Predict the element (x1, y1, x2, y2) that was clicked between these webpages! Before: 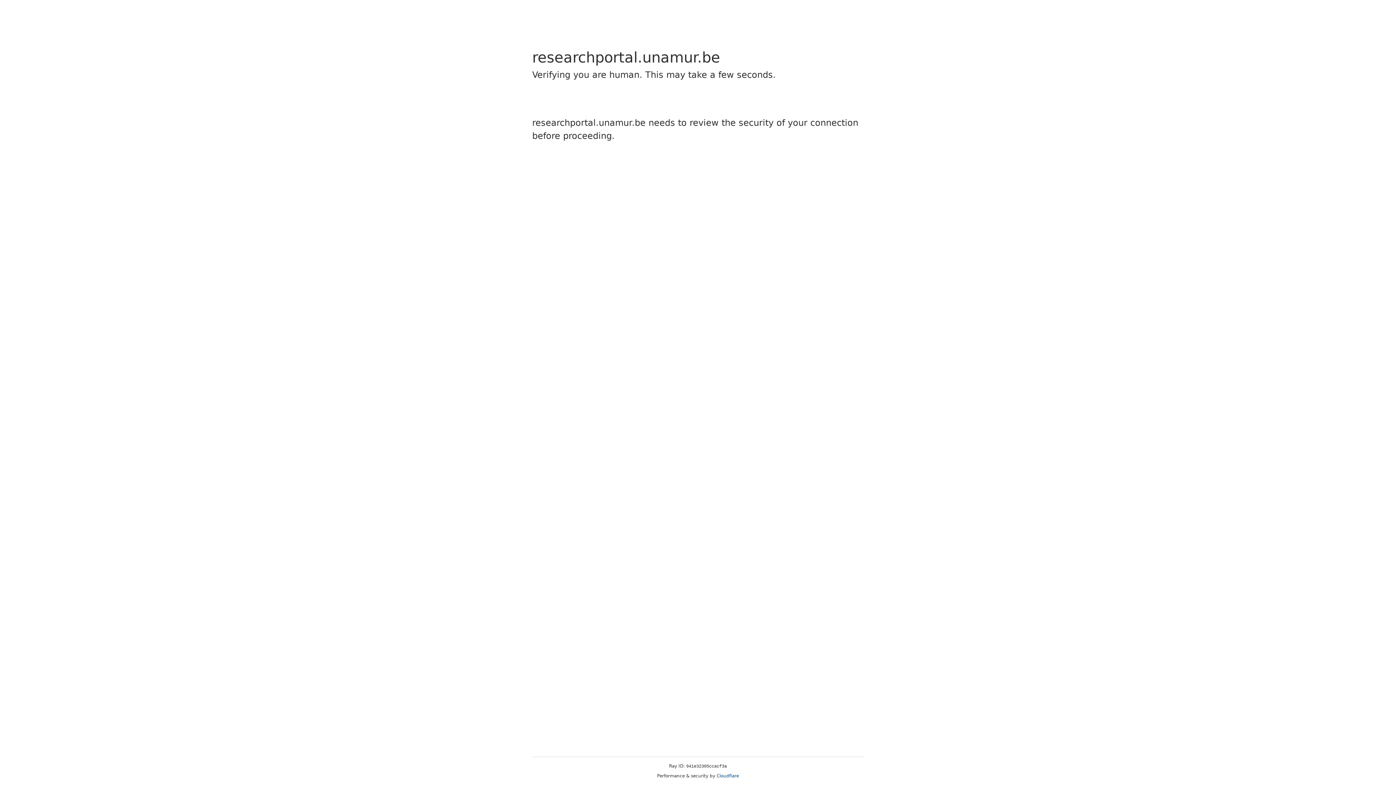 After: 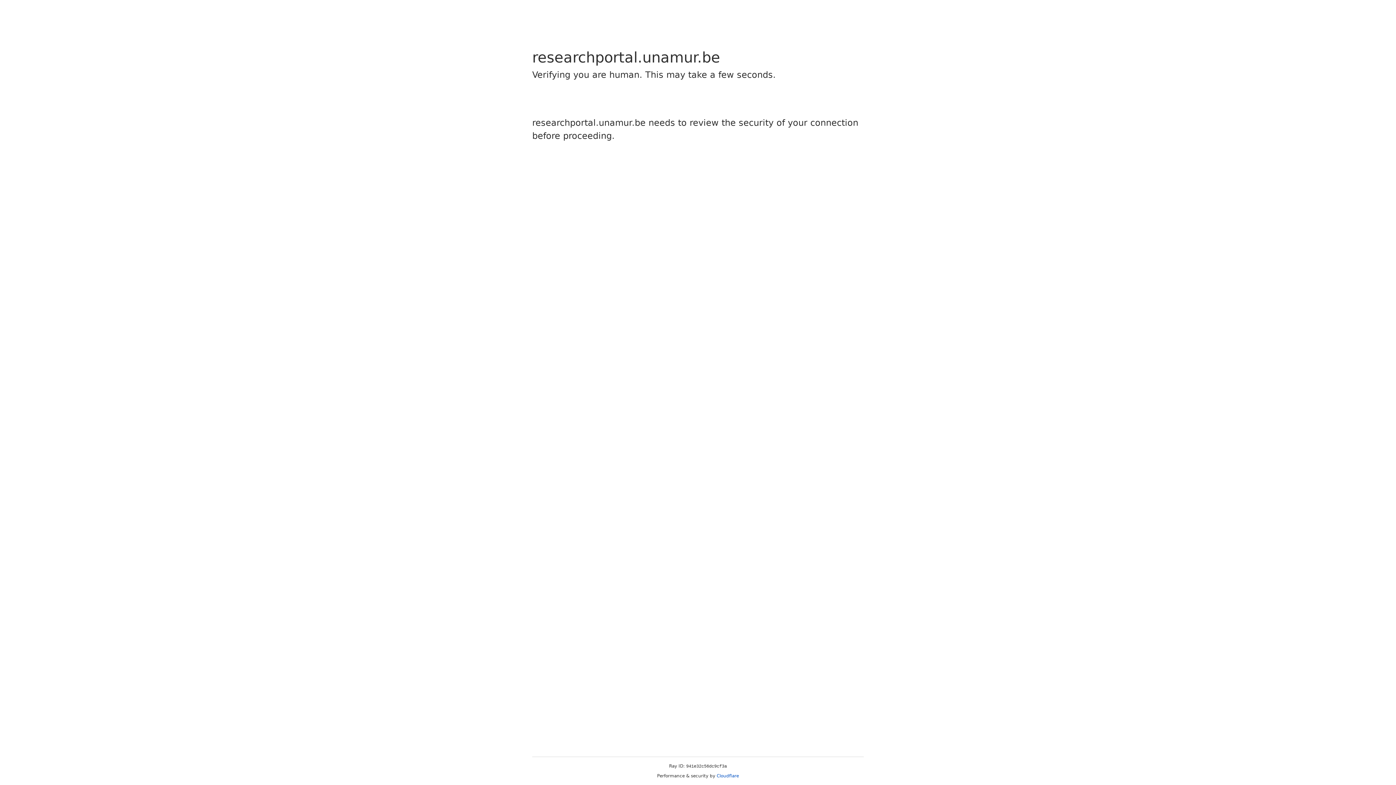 Action: label: Cloudflare bbox: (716, 773, 739, 778)